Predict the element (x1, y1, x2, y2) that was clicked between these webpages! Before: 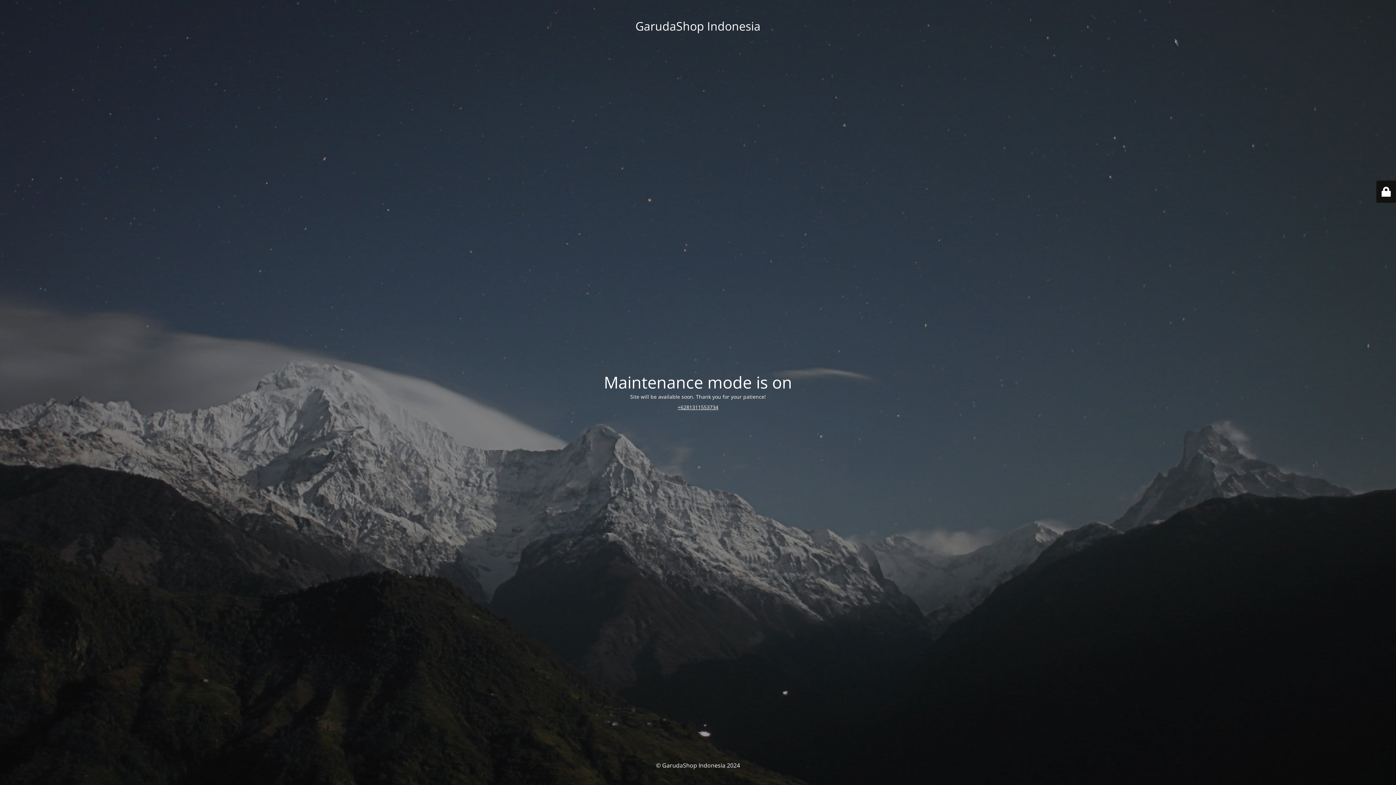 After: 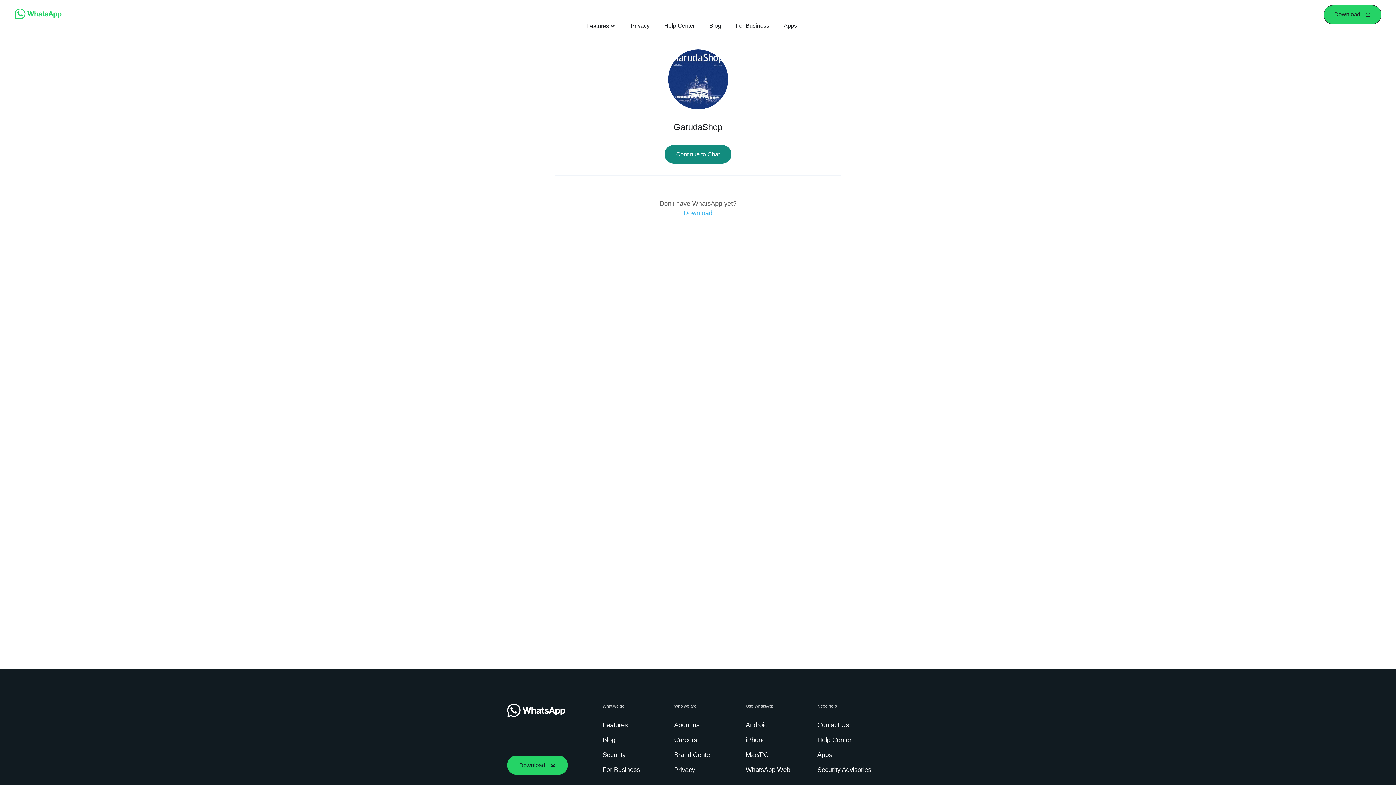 Action: bbox: (677, 403, 718, 410) label: +6281311553734